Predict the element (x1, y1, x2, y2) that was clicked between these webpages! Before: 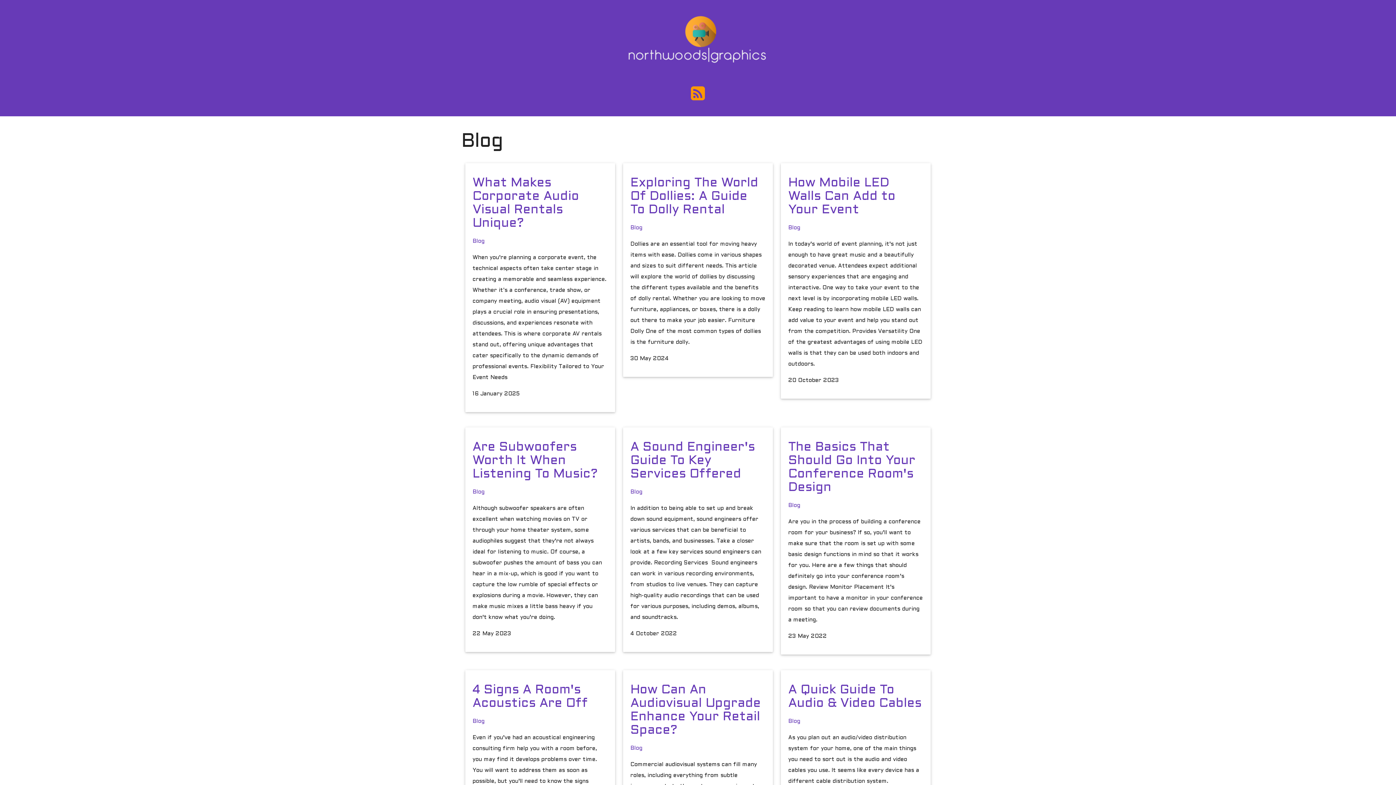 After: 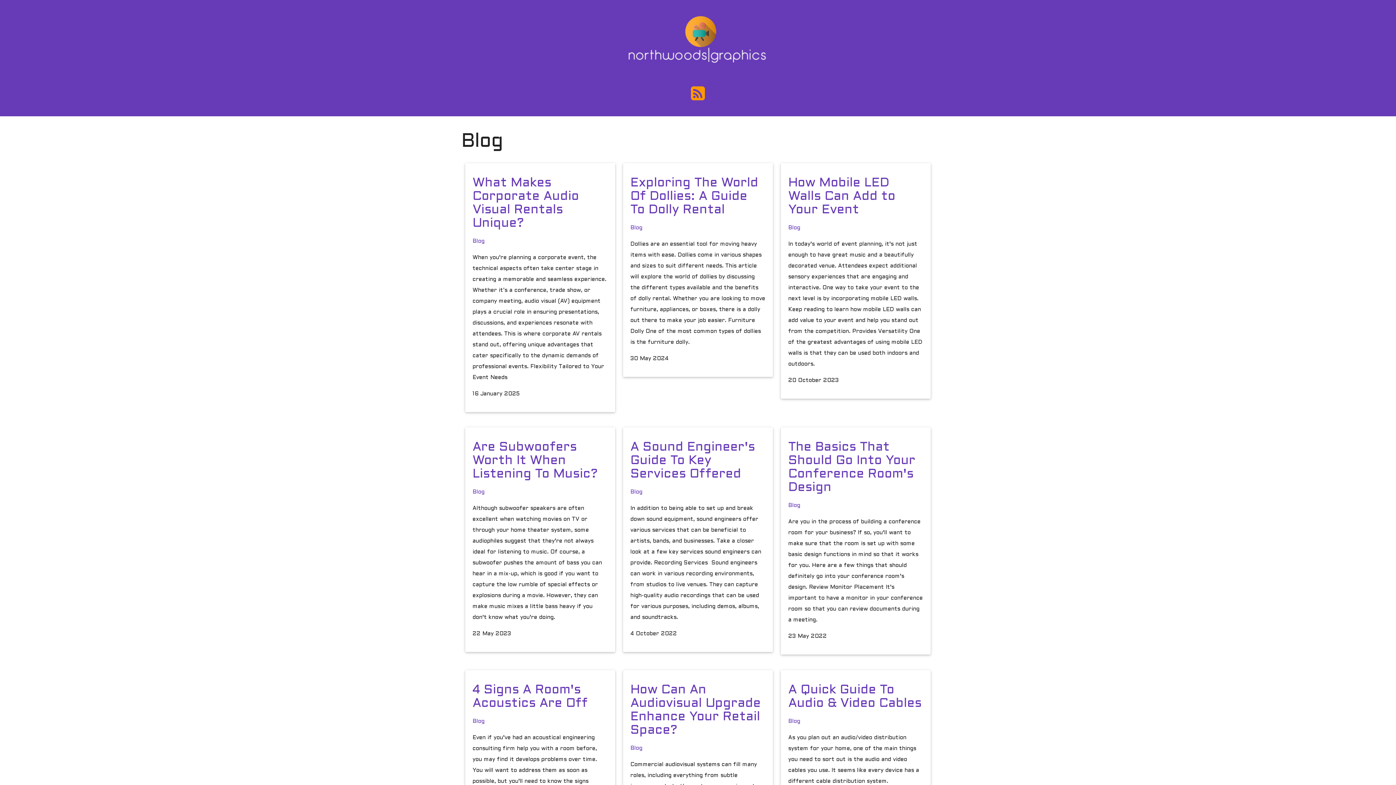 Action: label: Blog bbox: (788, 225, 800, 230)